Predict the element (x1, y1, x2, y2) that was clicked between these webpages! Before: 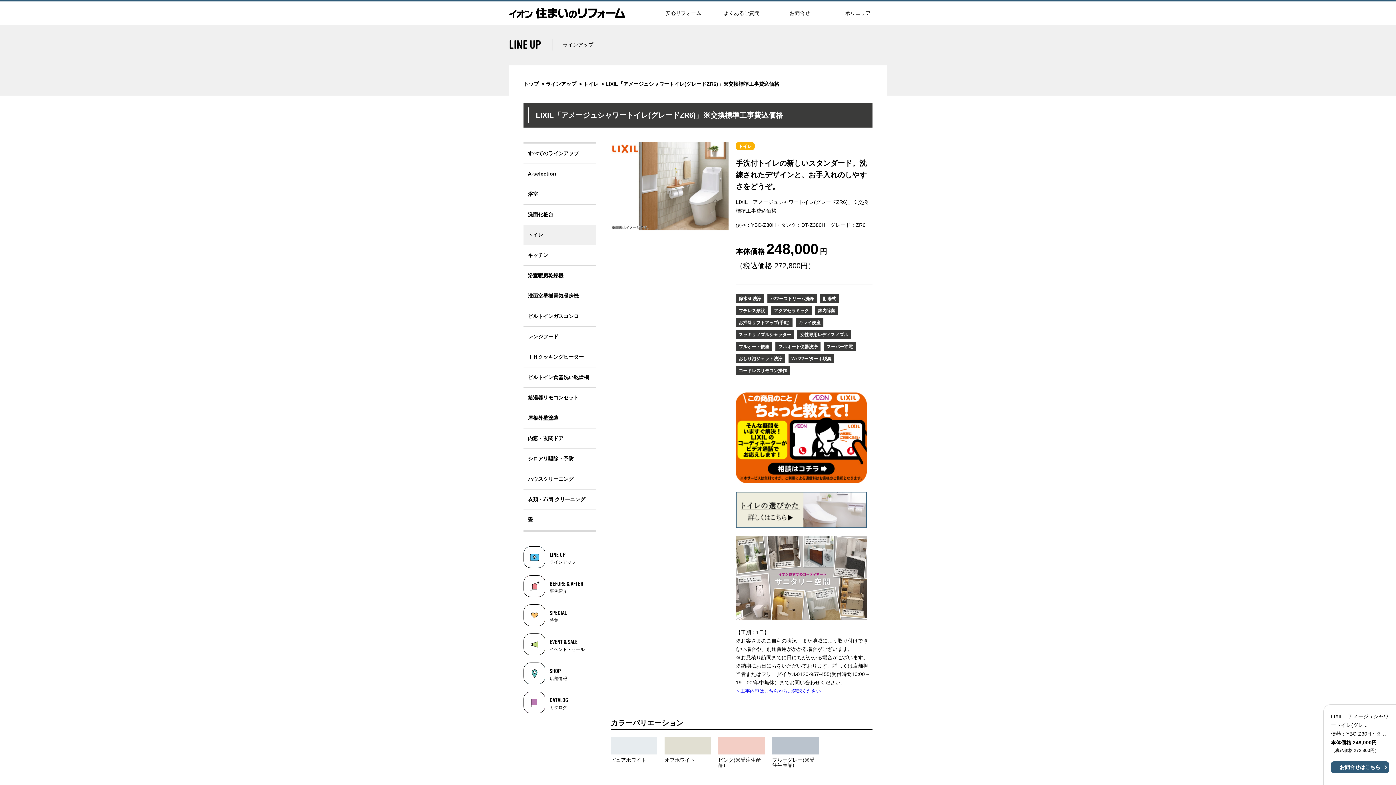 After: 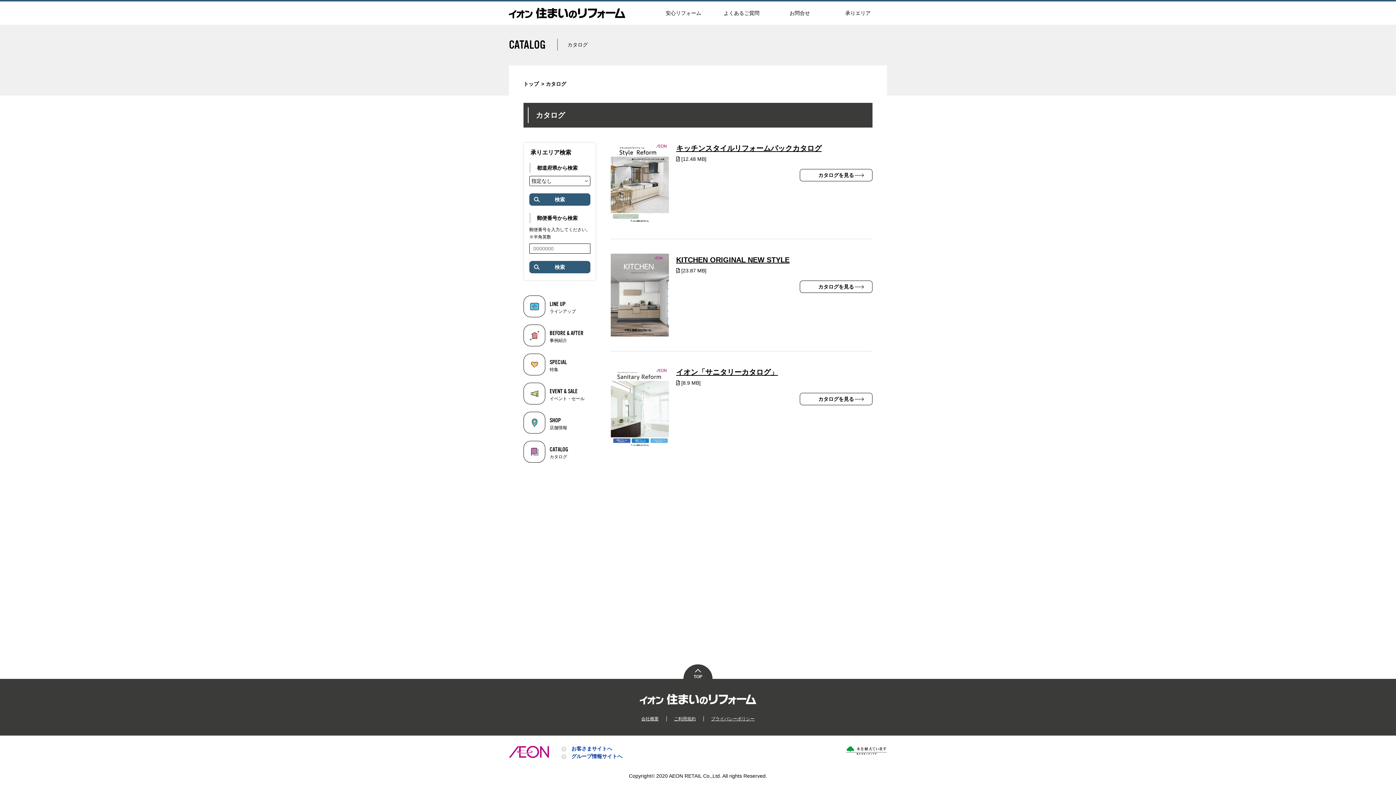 Action: bbox: (523, 692, 596, 713) label: カタログ